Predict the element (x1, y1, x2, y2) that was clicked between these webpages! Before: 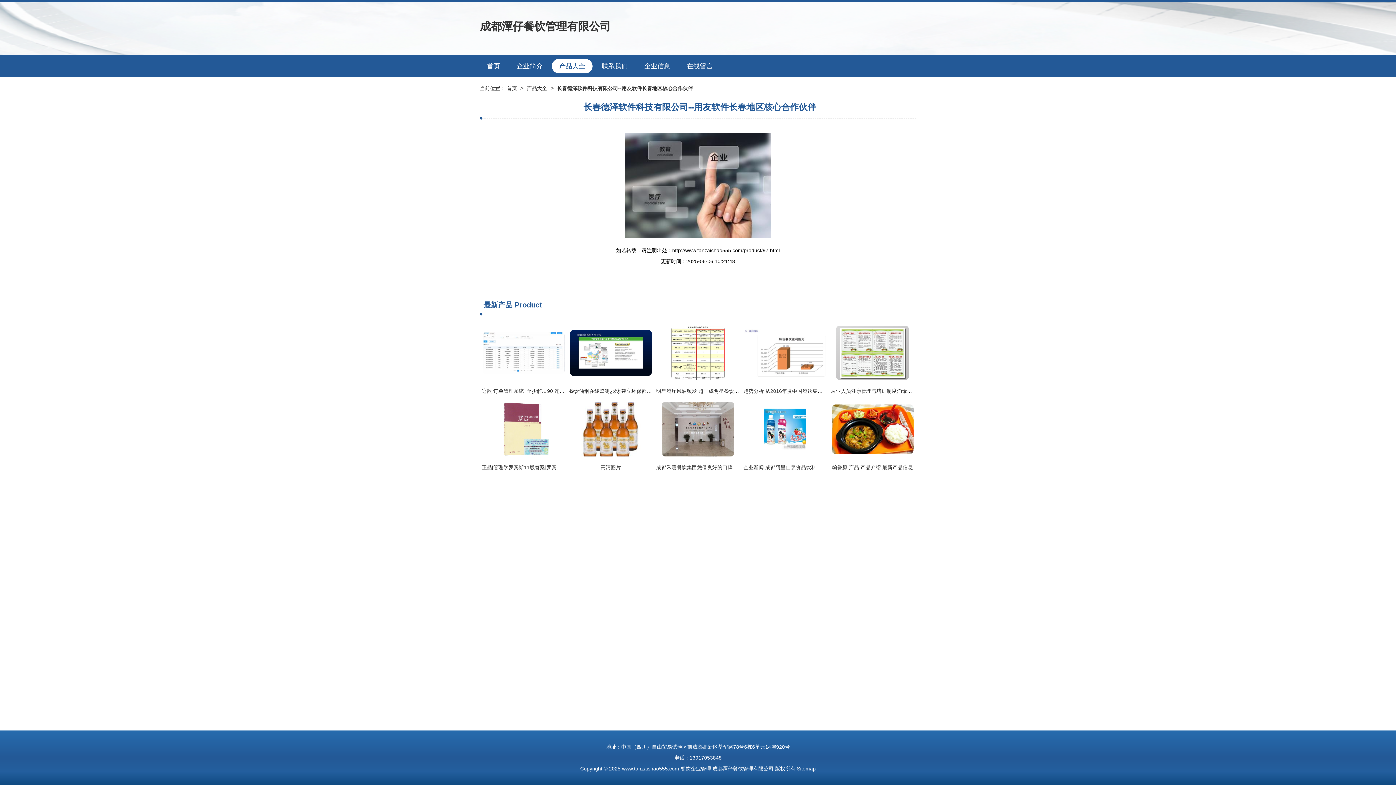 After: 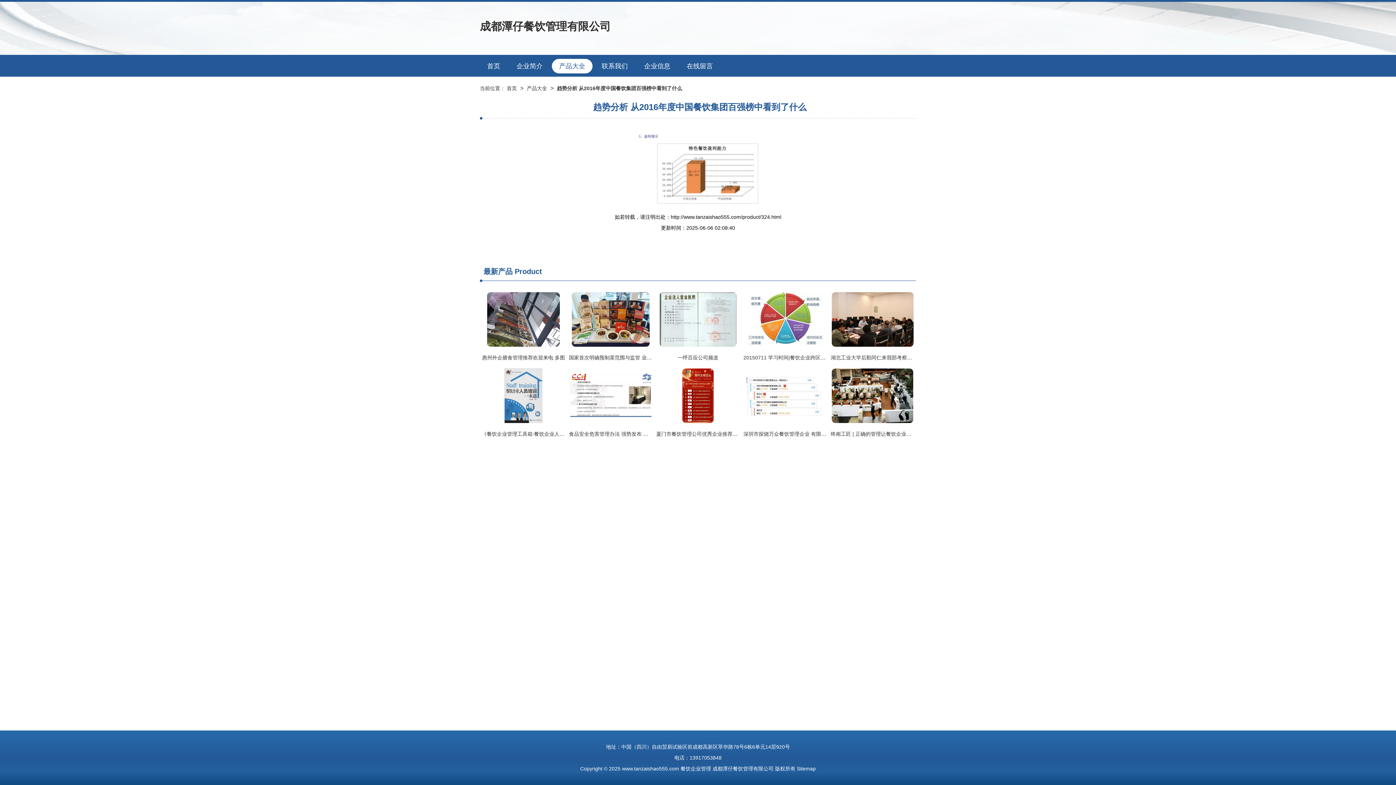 Action: bbox: (743, 388, 868, 394) label: 趋势分析 从2016年度中国餐饮集团百强榜中看到了什么